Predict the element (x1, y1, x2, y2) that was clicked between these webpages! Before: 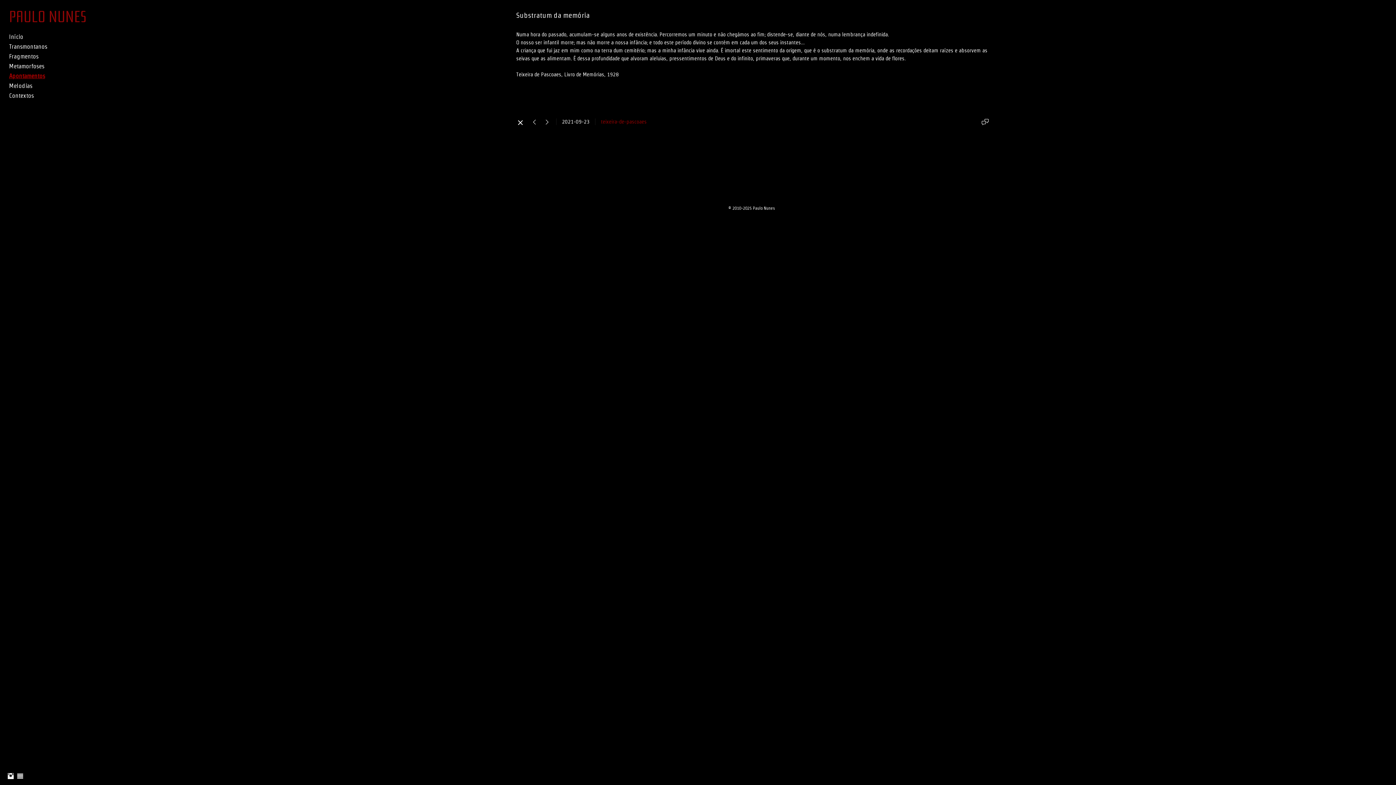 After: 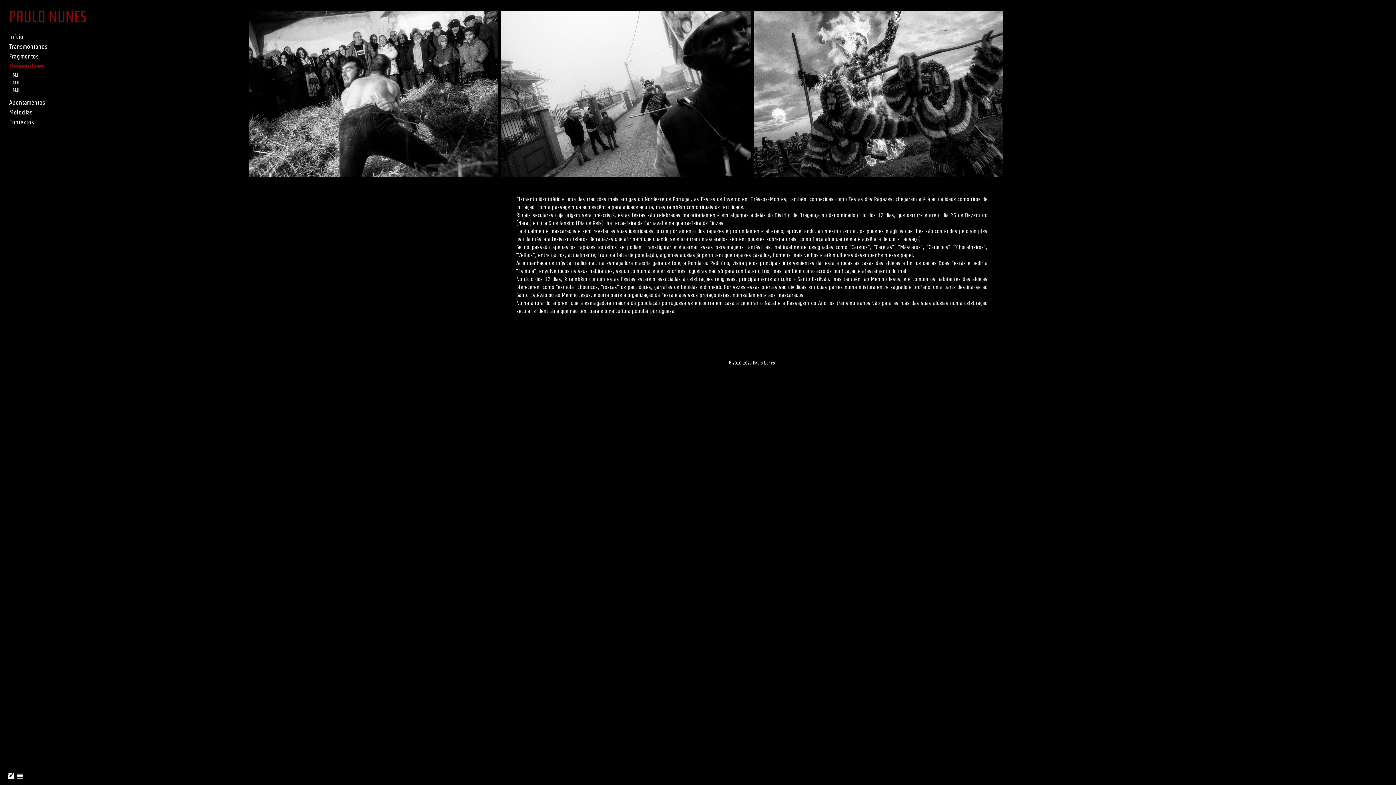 Action: bbox: (9, 62, 44, 69) label: Metamorfoses